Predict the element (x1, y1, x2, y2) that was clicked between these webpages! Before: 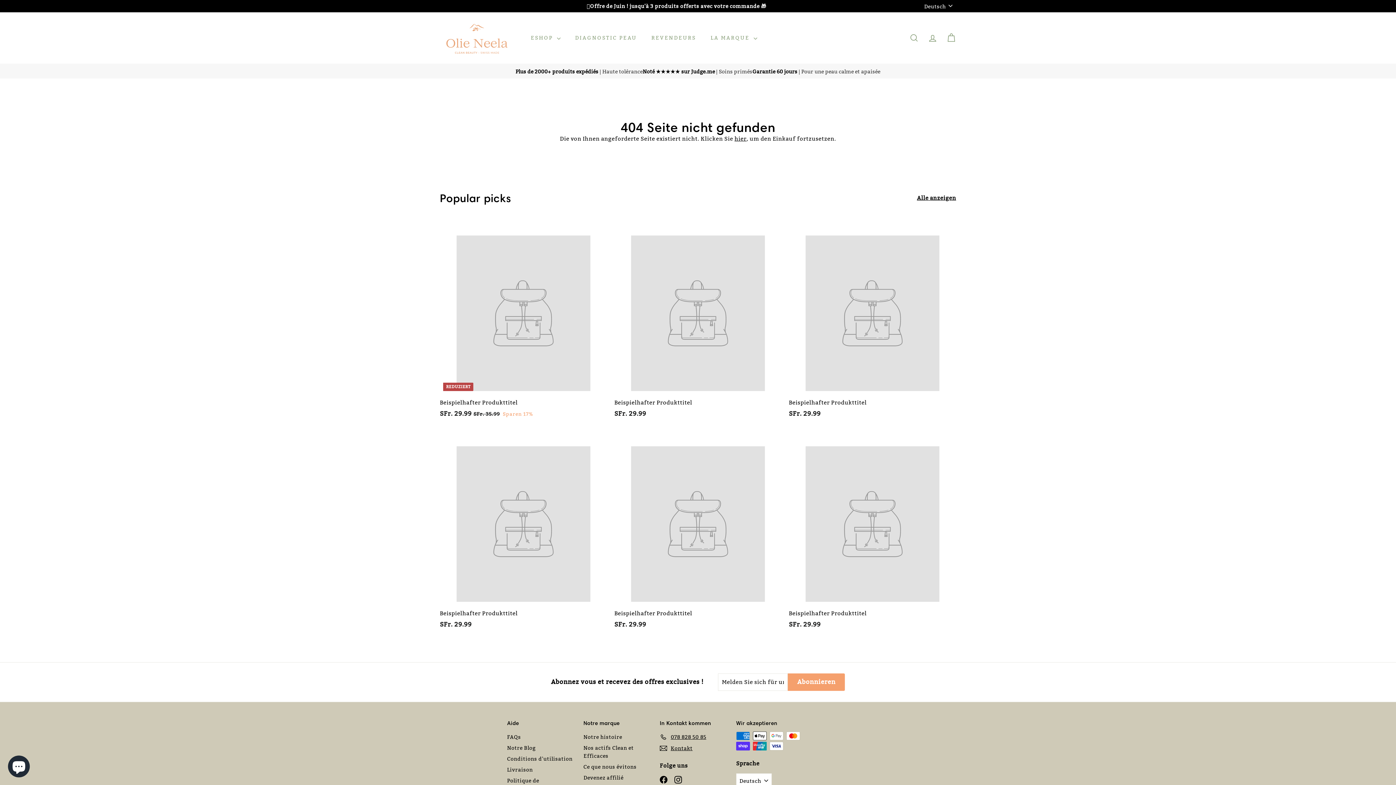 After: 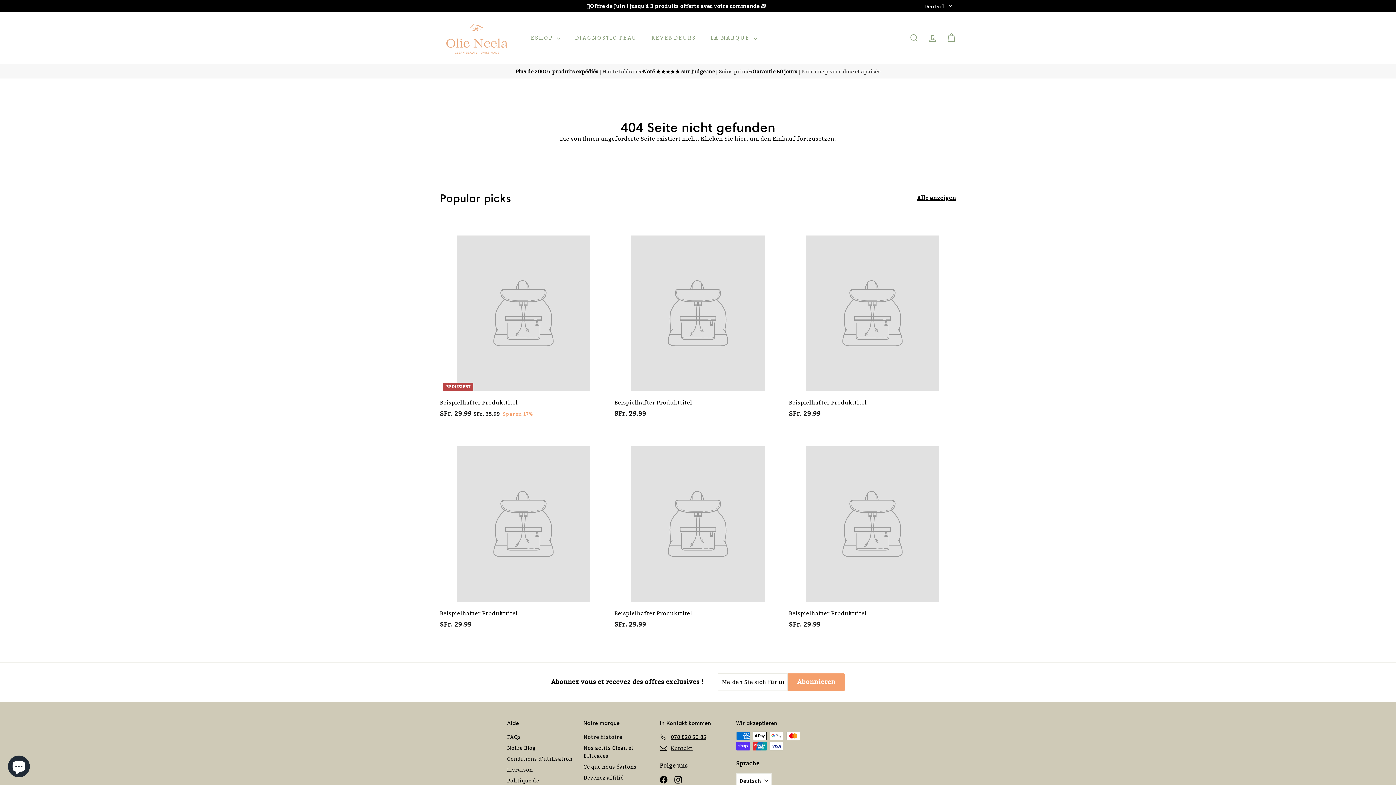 Action: label: Instagram bbox: (674, 775, 682, 784)